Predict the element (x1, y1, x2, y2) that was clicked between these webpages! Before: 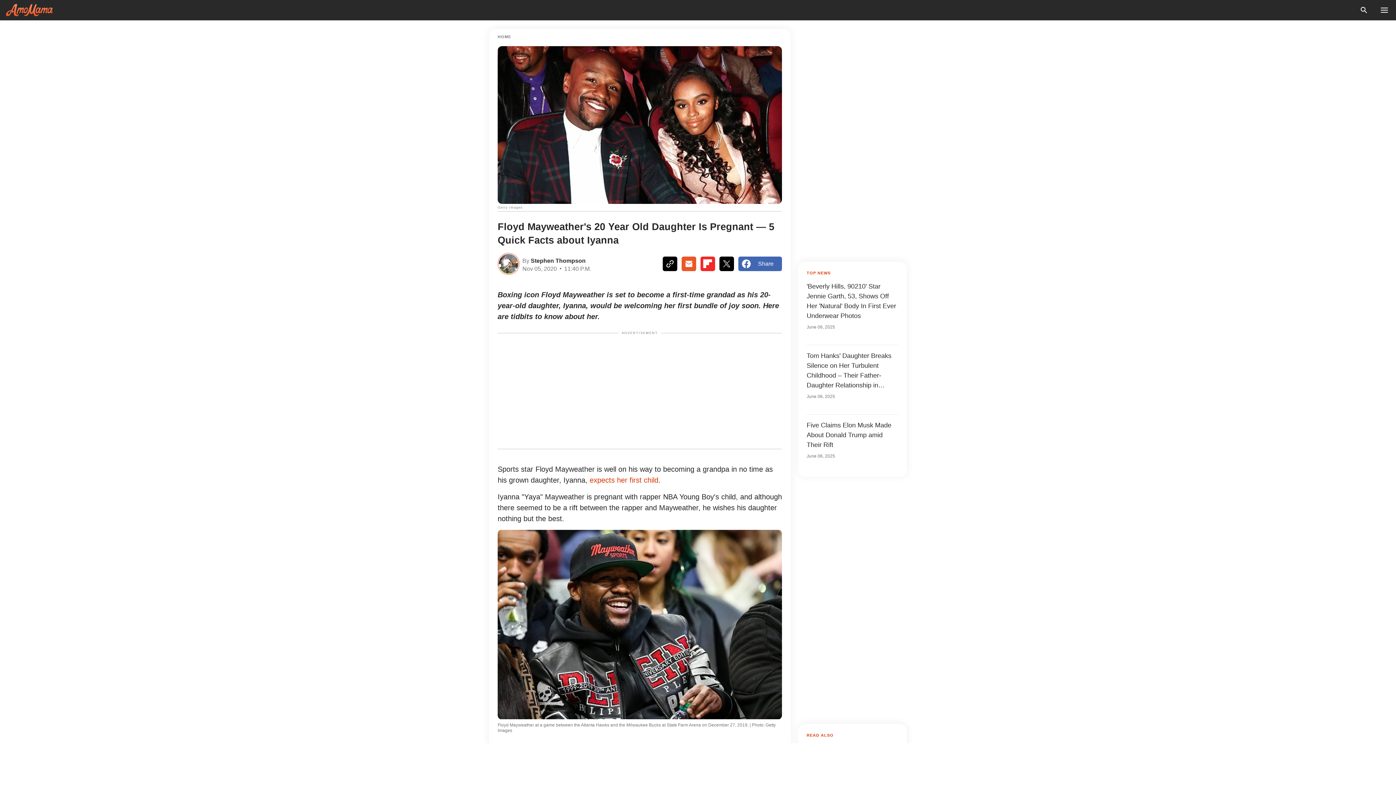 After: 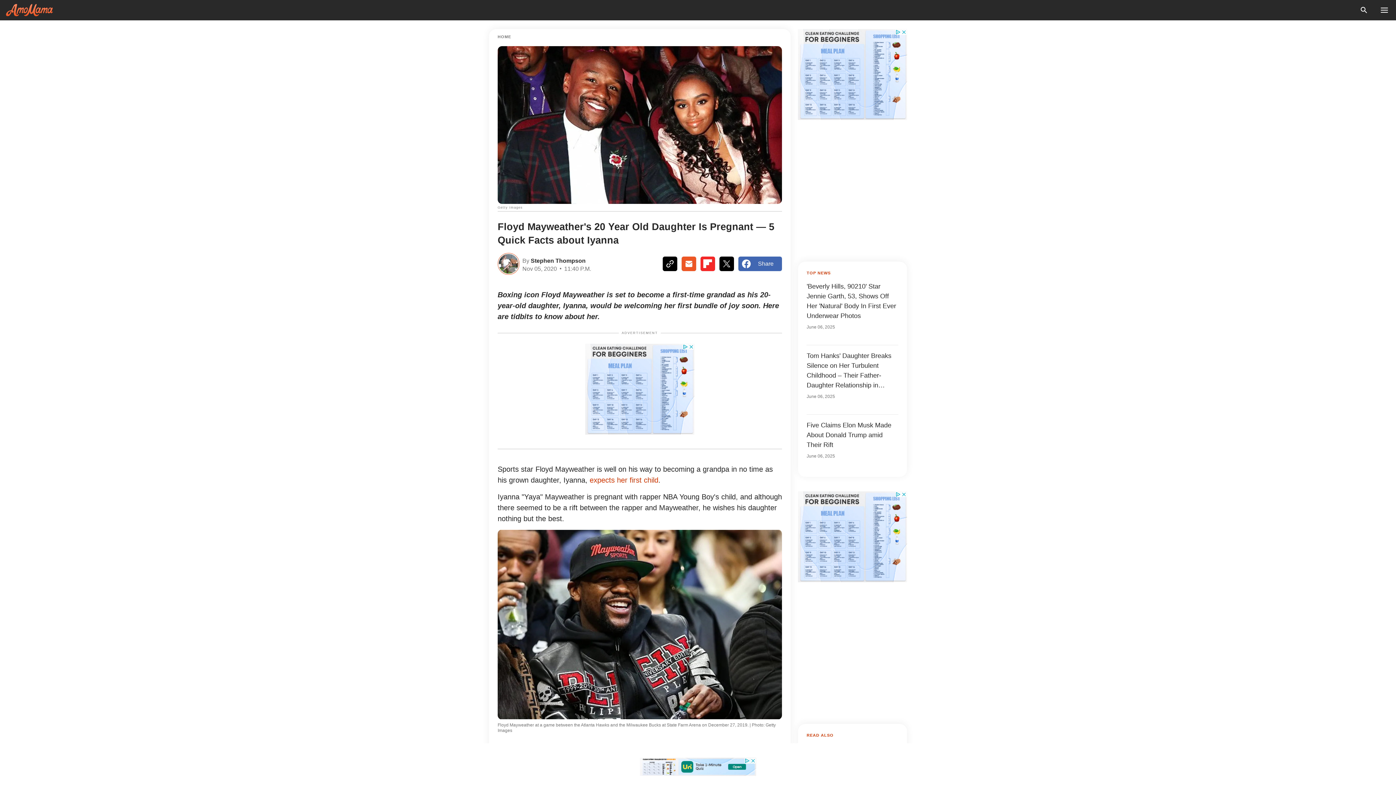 Action: bbox: (700, 256, 715, 271)